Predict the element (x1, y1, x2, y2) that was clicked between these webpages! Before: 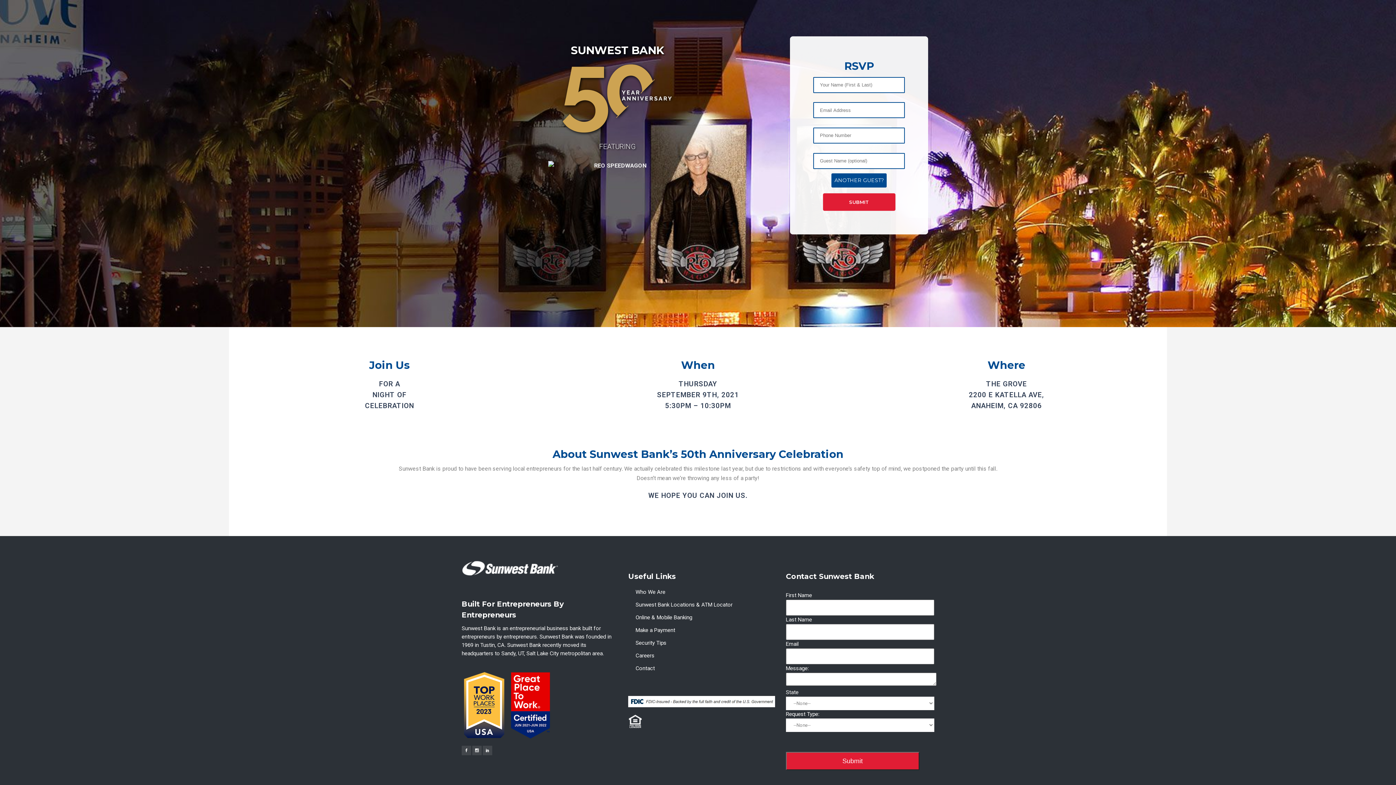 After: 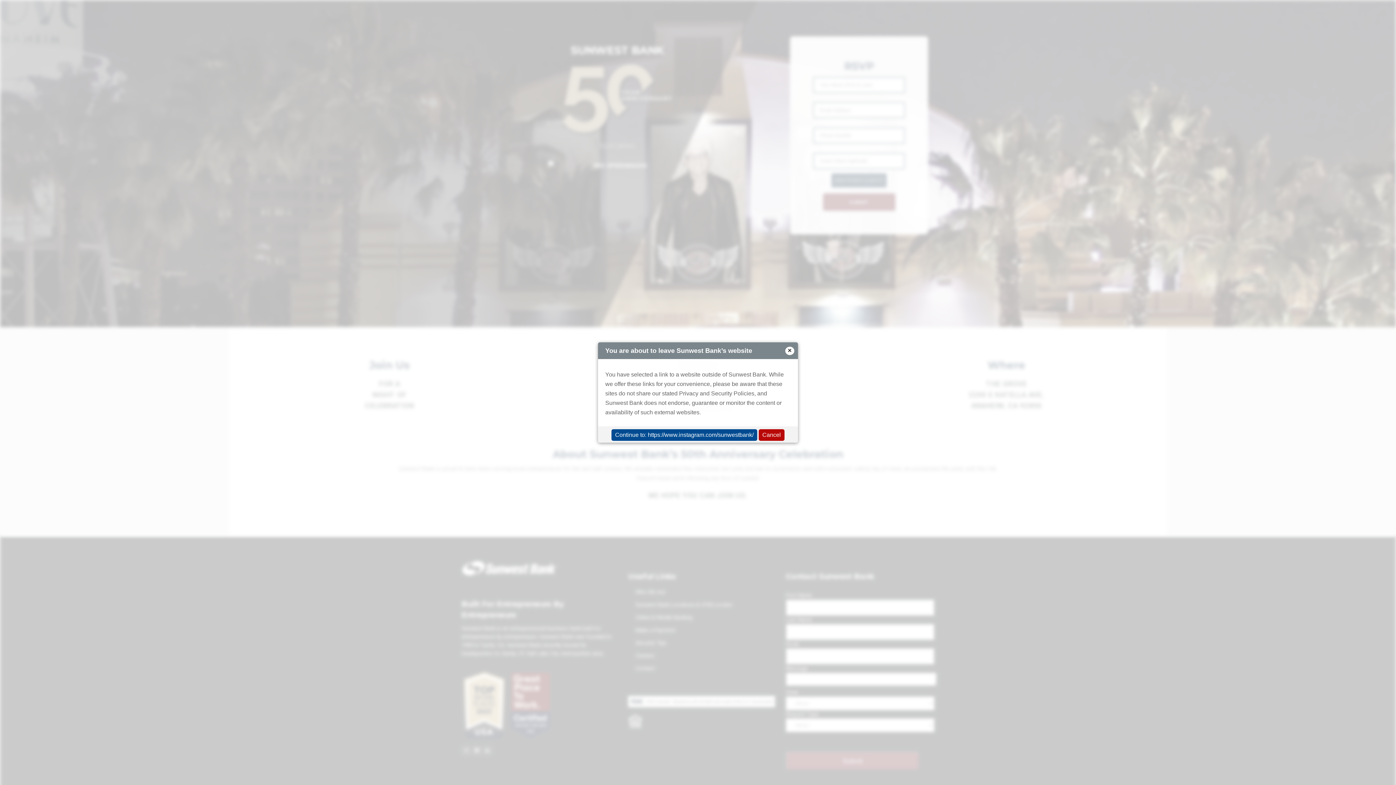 Action: bbox: (472, 747, 482, 753)